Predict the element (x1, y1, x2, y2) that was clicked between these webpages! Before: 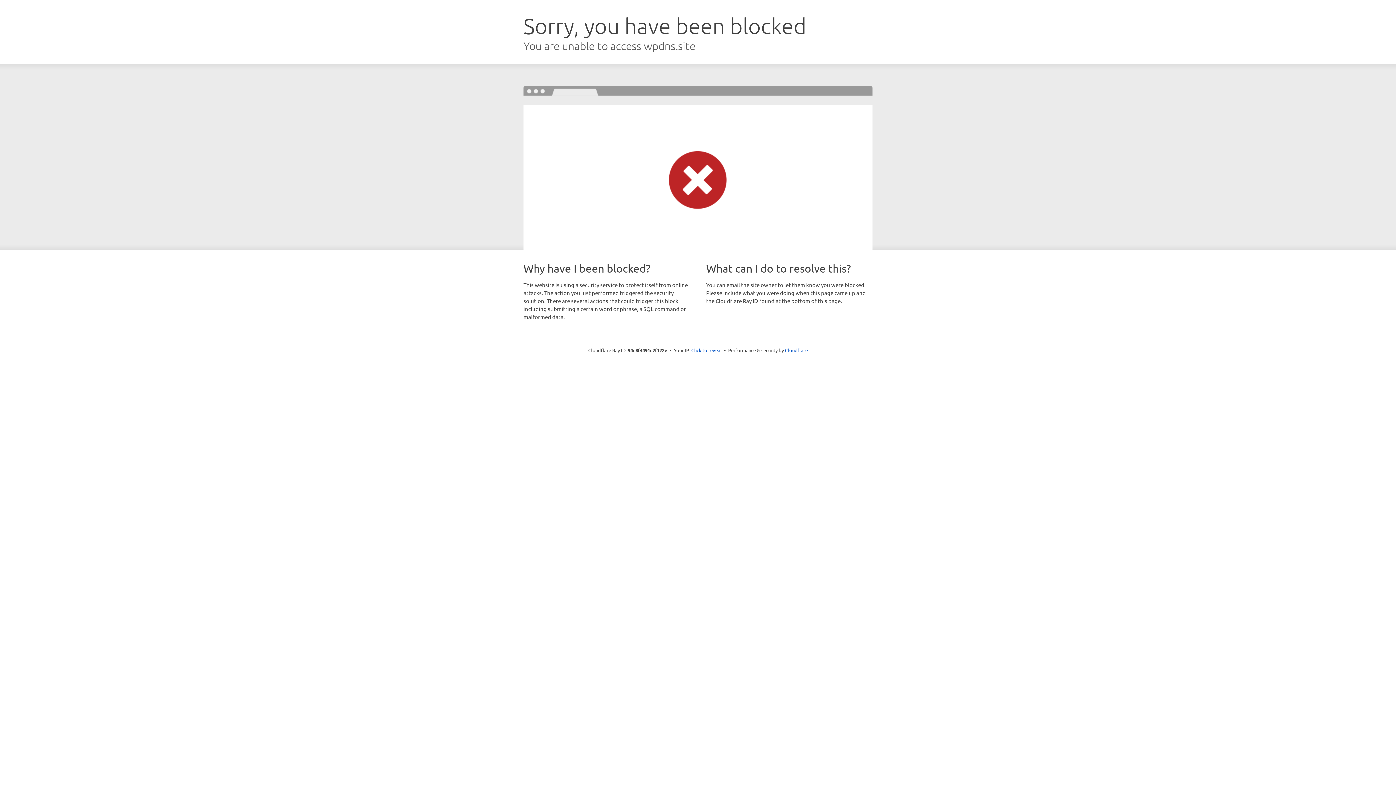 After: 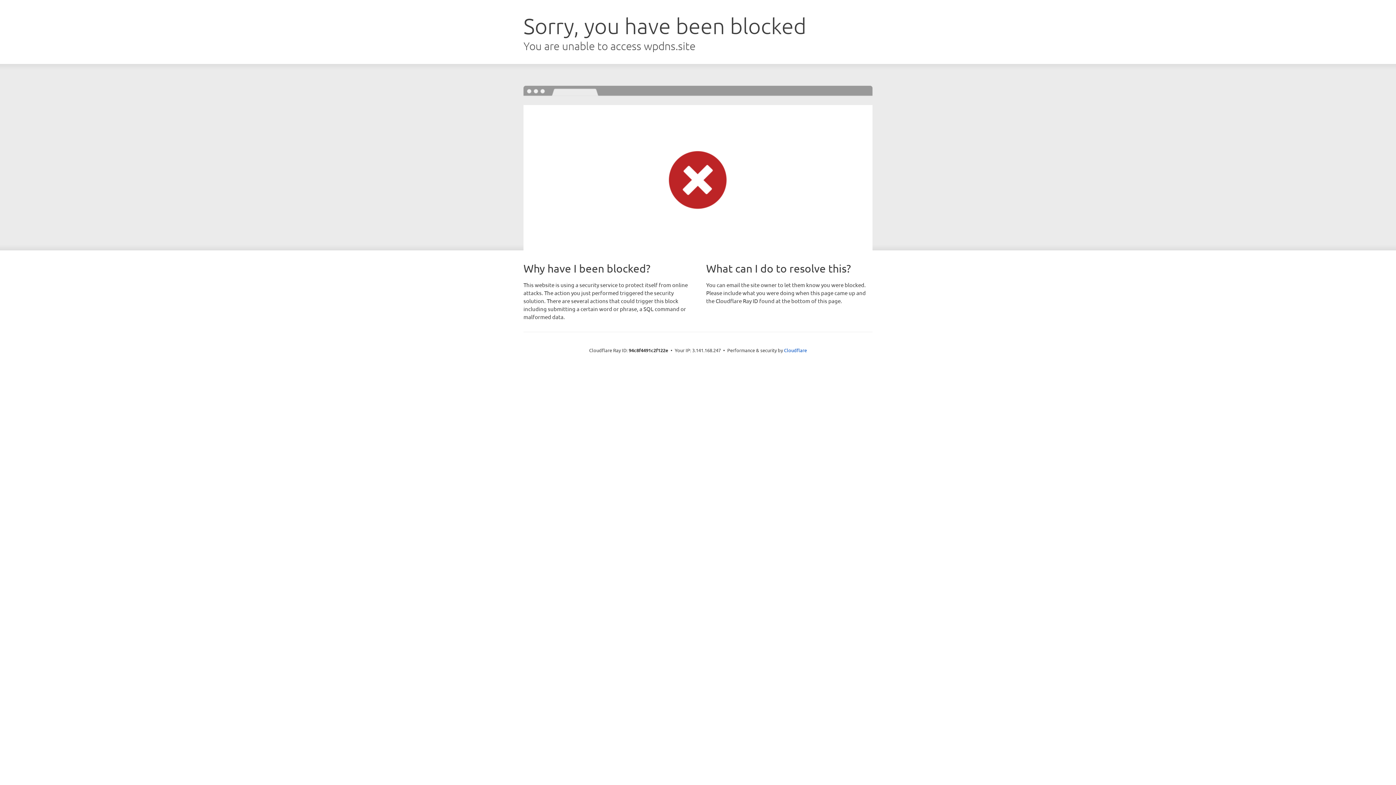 Action: label: Click to reveal bbox: (691, 346, 722, 353)